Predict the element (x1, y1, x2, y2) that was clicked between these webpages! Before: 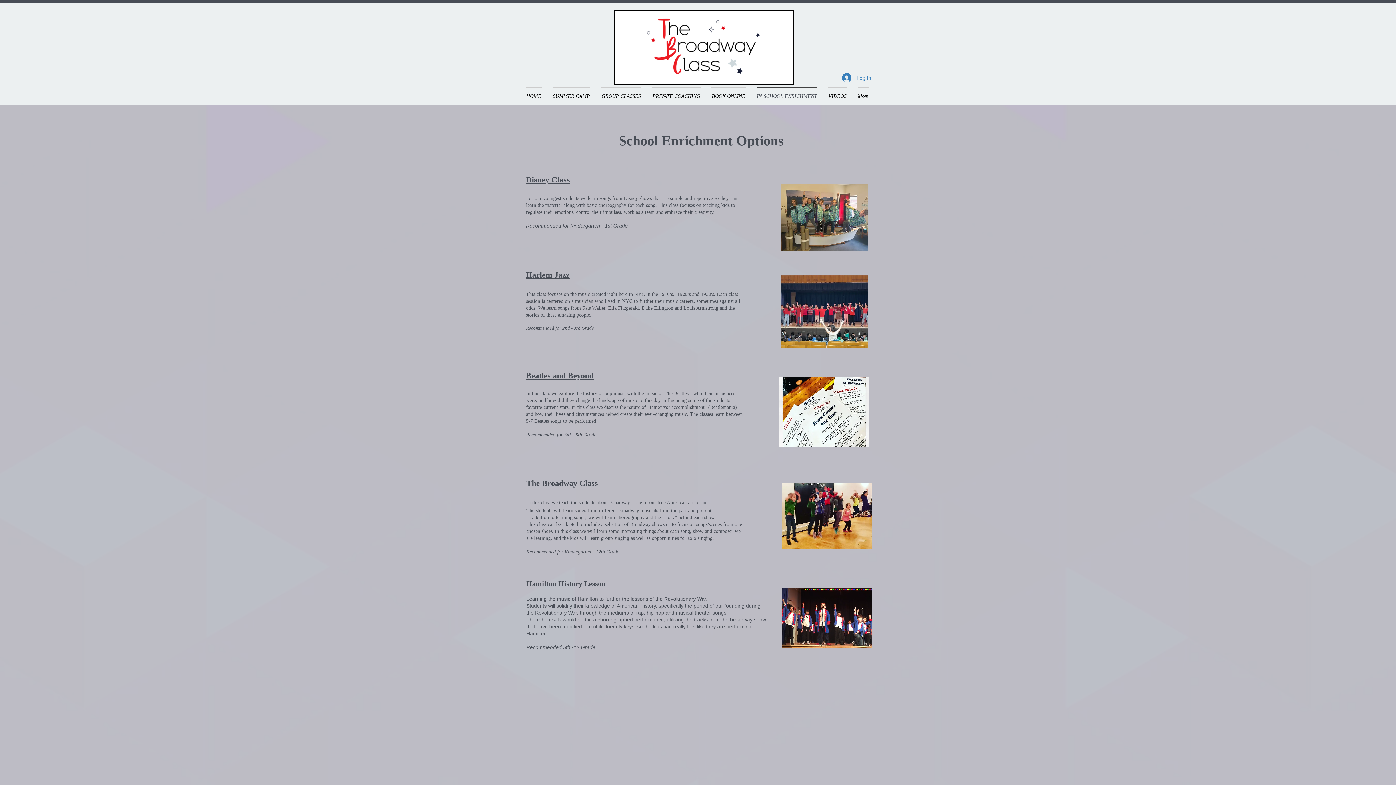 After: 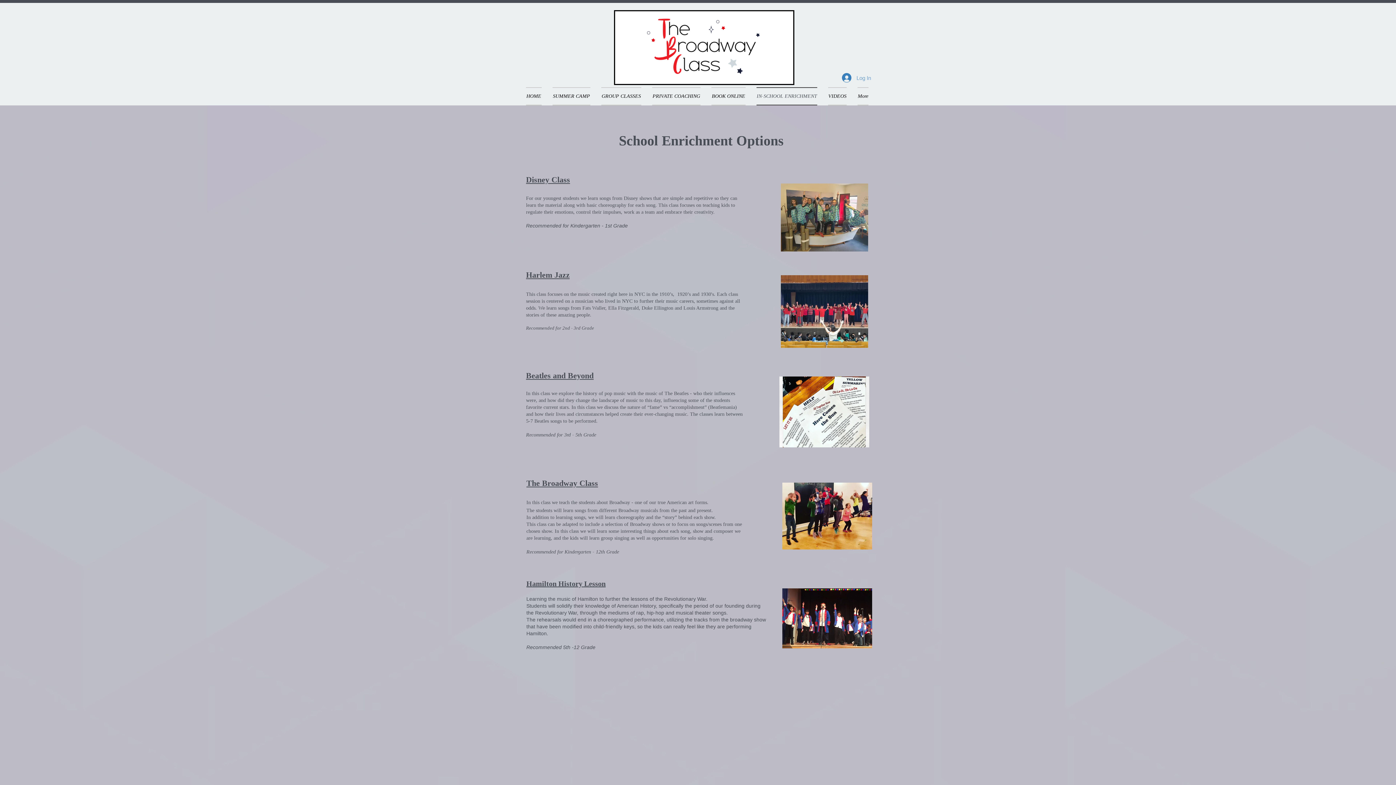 Action: bbox: (837, 70, 876, 84) label: Log In